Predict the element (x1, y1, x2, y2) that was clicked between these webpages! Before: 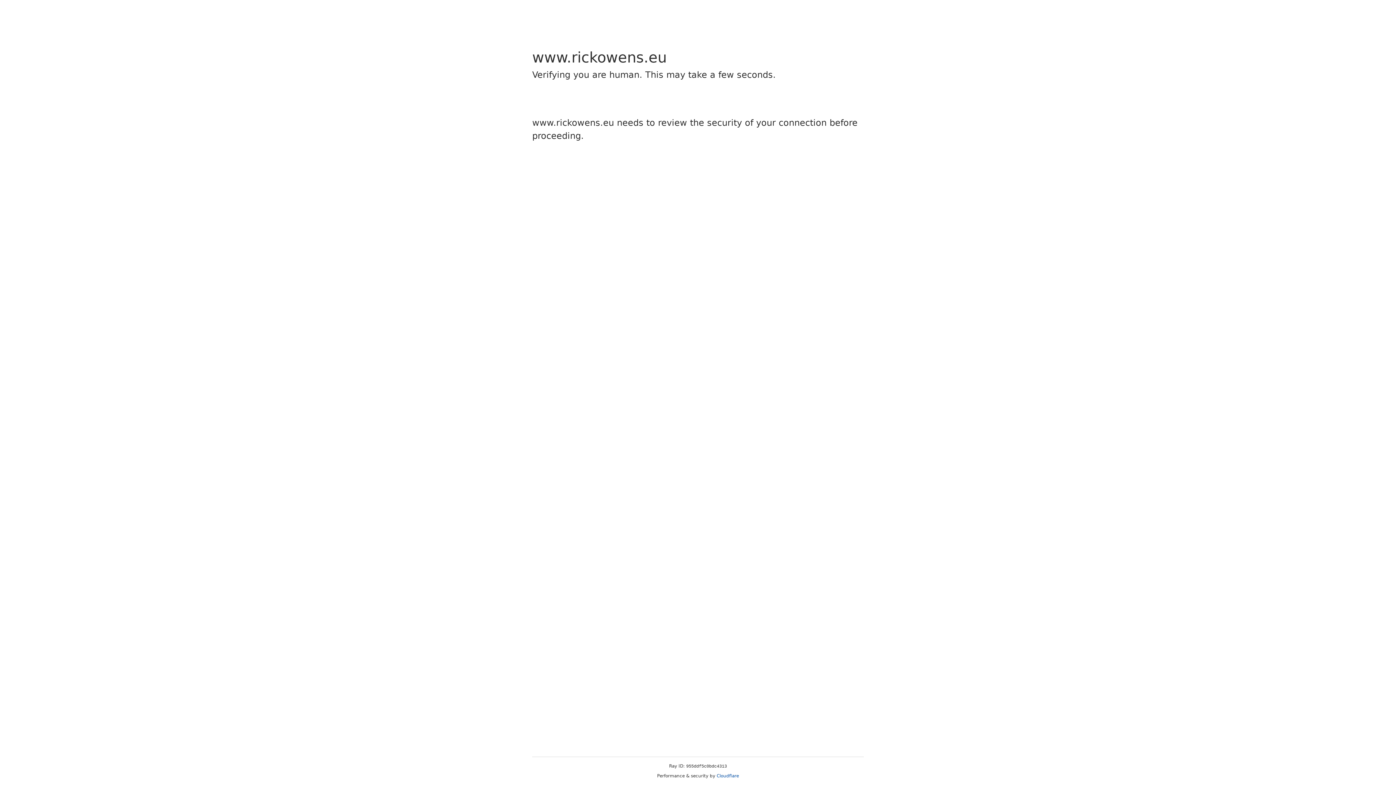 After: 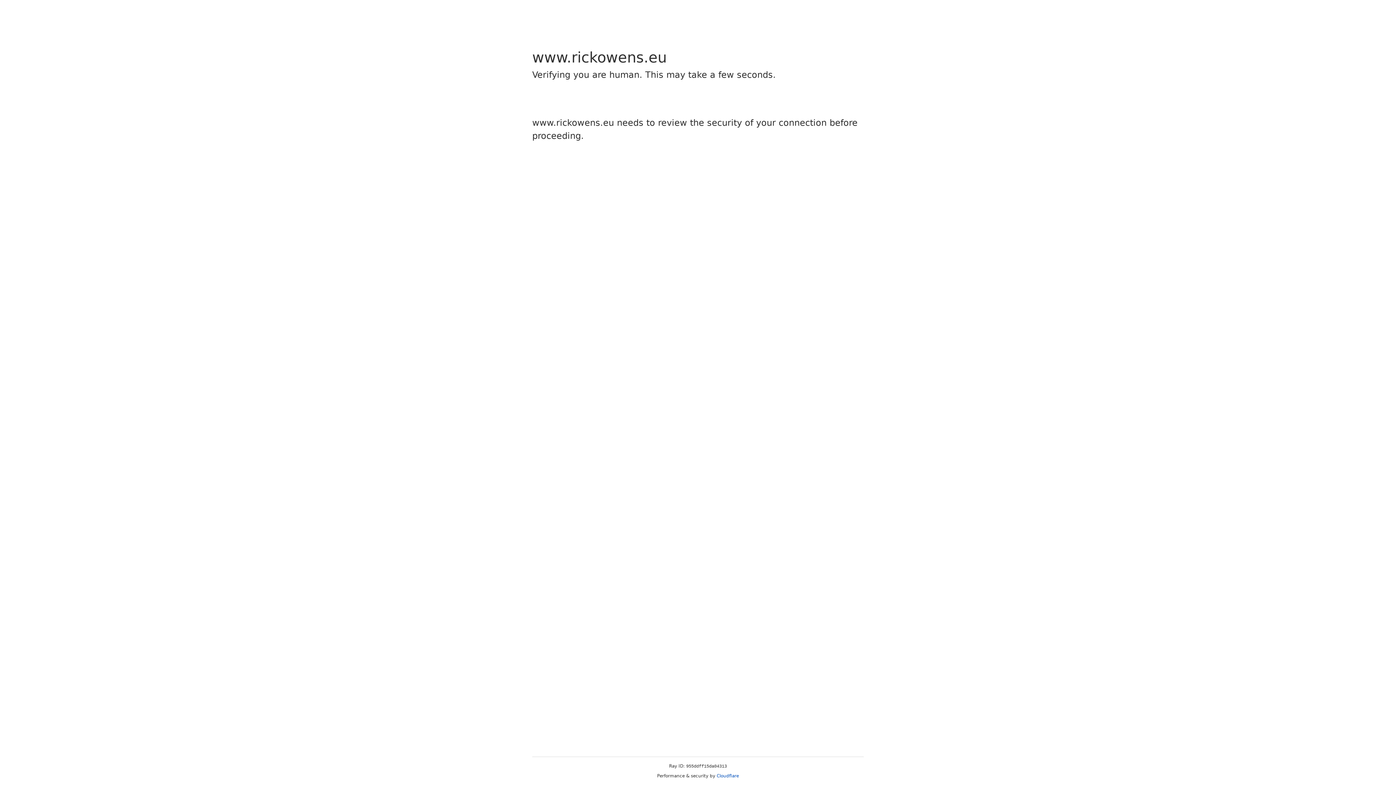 Action: label: Cloudflare bbox: (716, 773, 739, 778)